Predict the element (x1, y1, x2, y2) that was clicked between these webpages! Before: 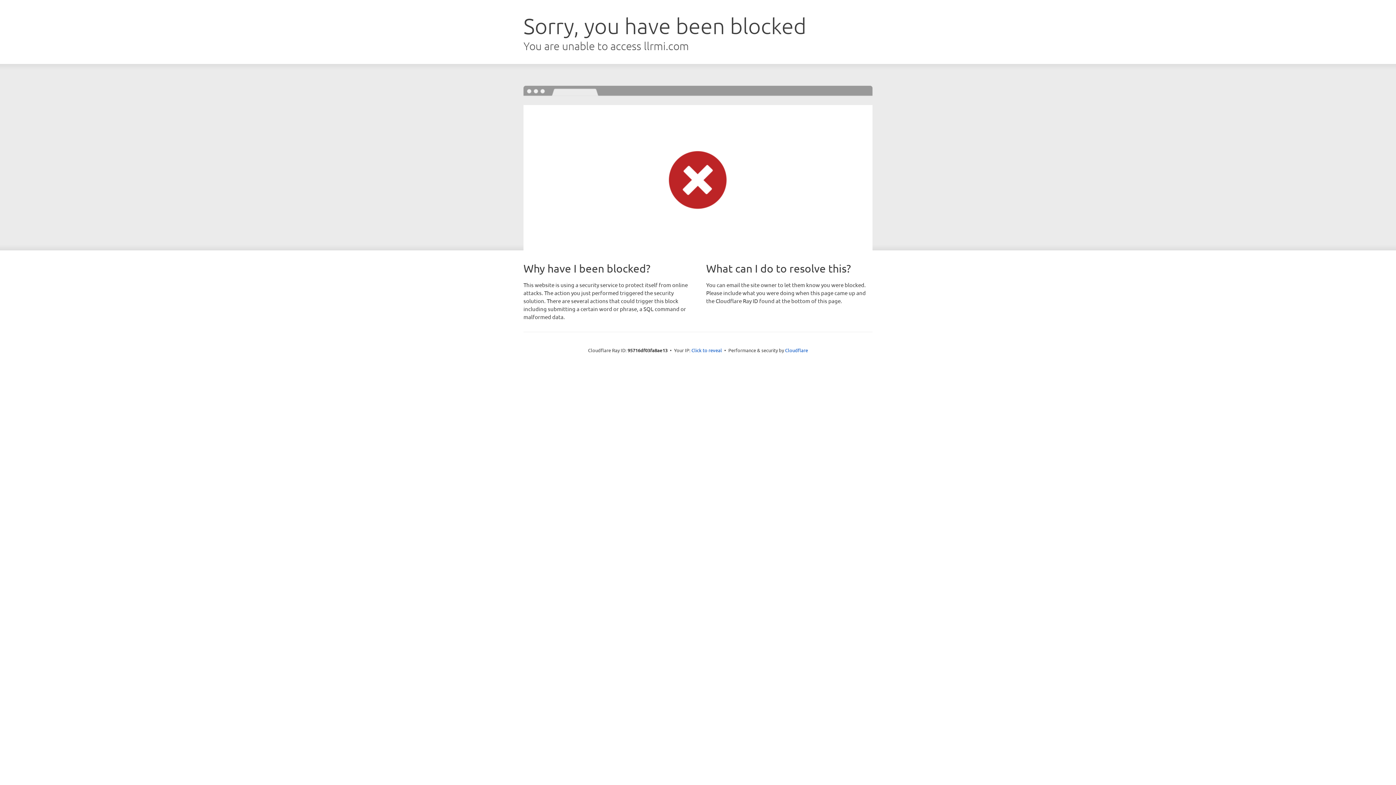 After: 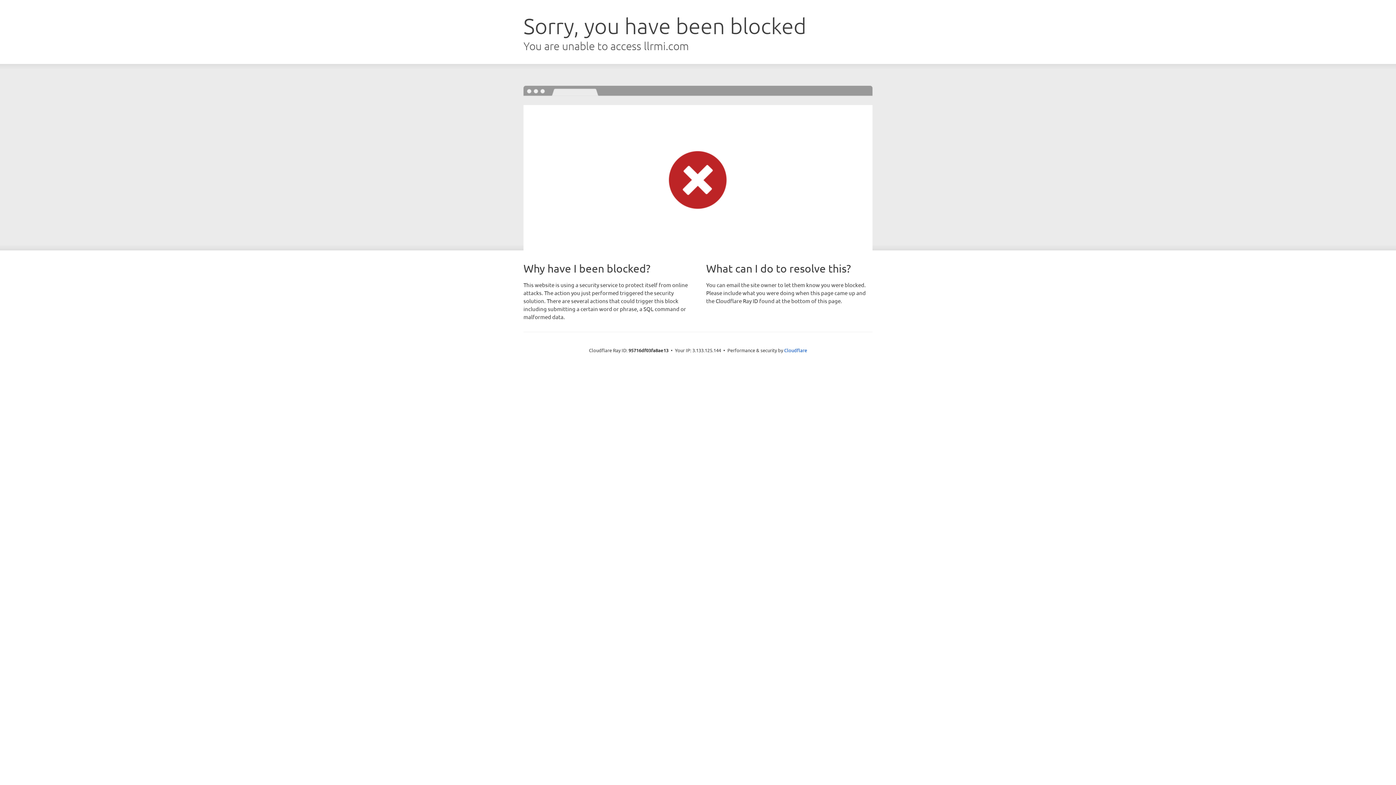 Action: bbox: (691, 346, 722, 353) label: Click to reveal